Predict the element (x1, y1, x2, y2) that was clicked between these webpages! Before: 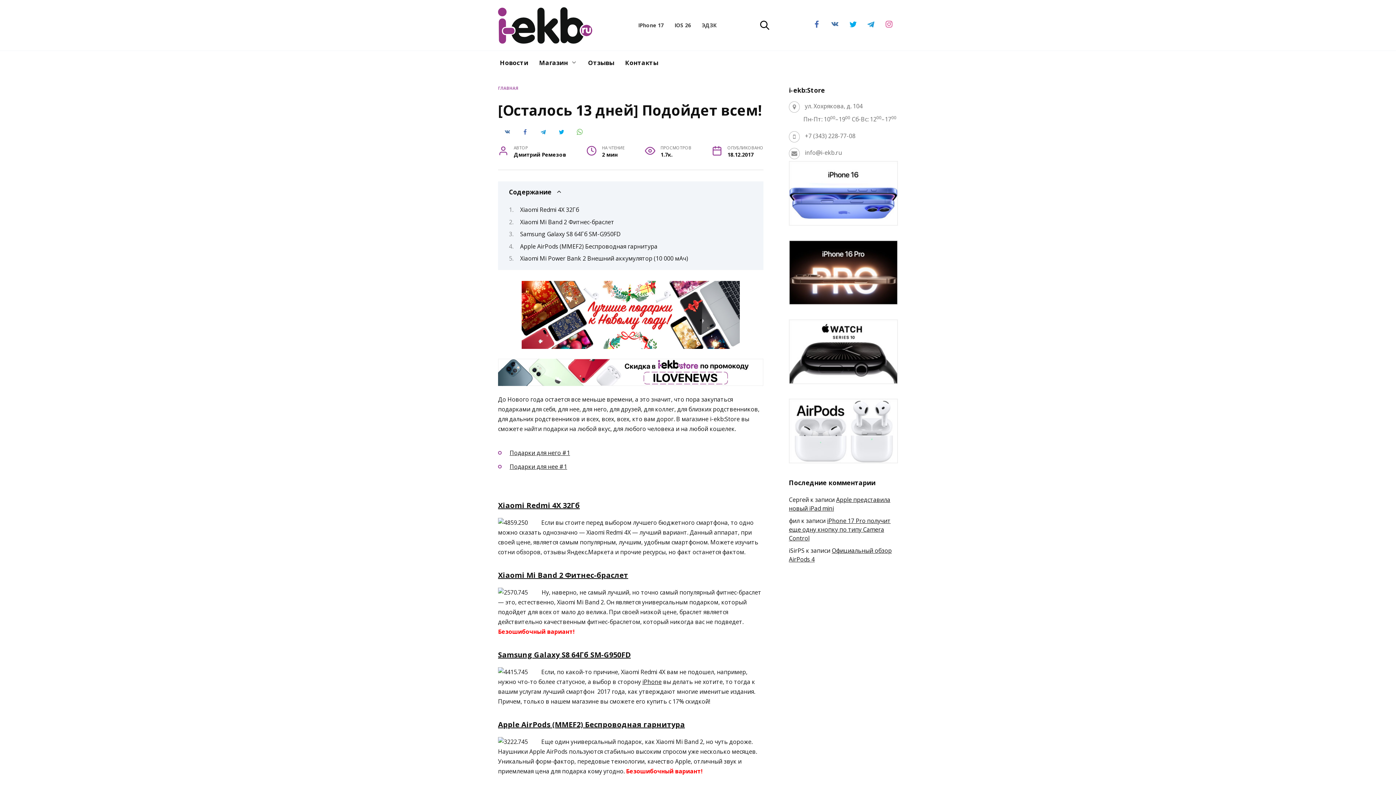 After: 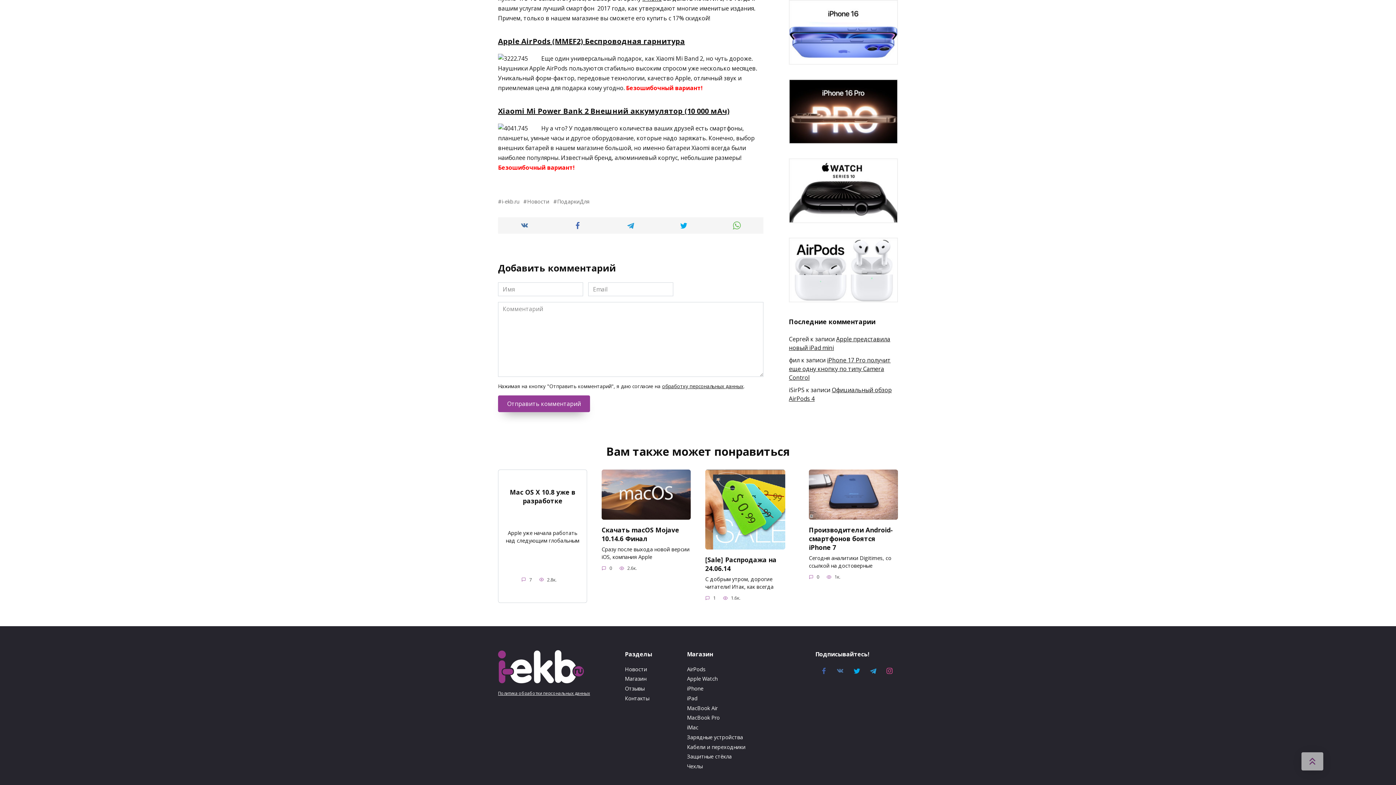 Action: label: Apple AirPods (MMEF2) Беспроводная гарнитура bbox: (520, 242, 657, 250)